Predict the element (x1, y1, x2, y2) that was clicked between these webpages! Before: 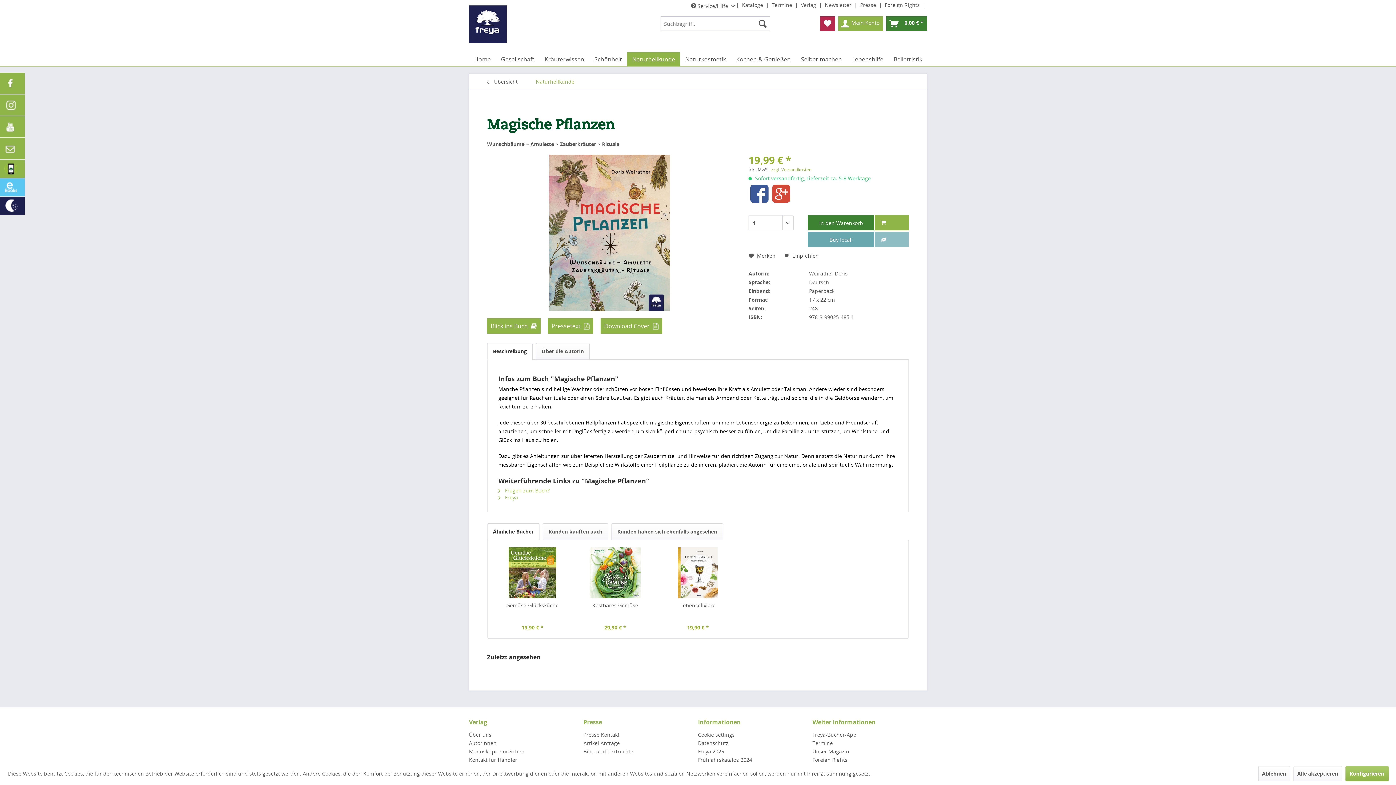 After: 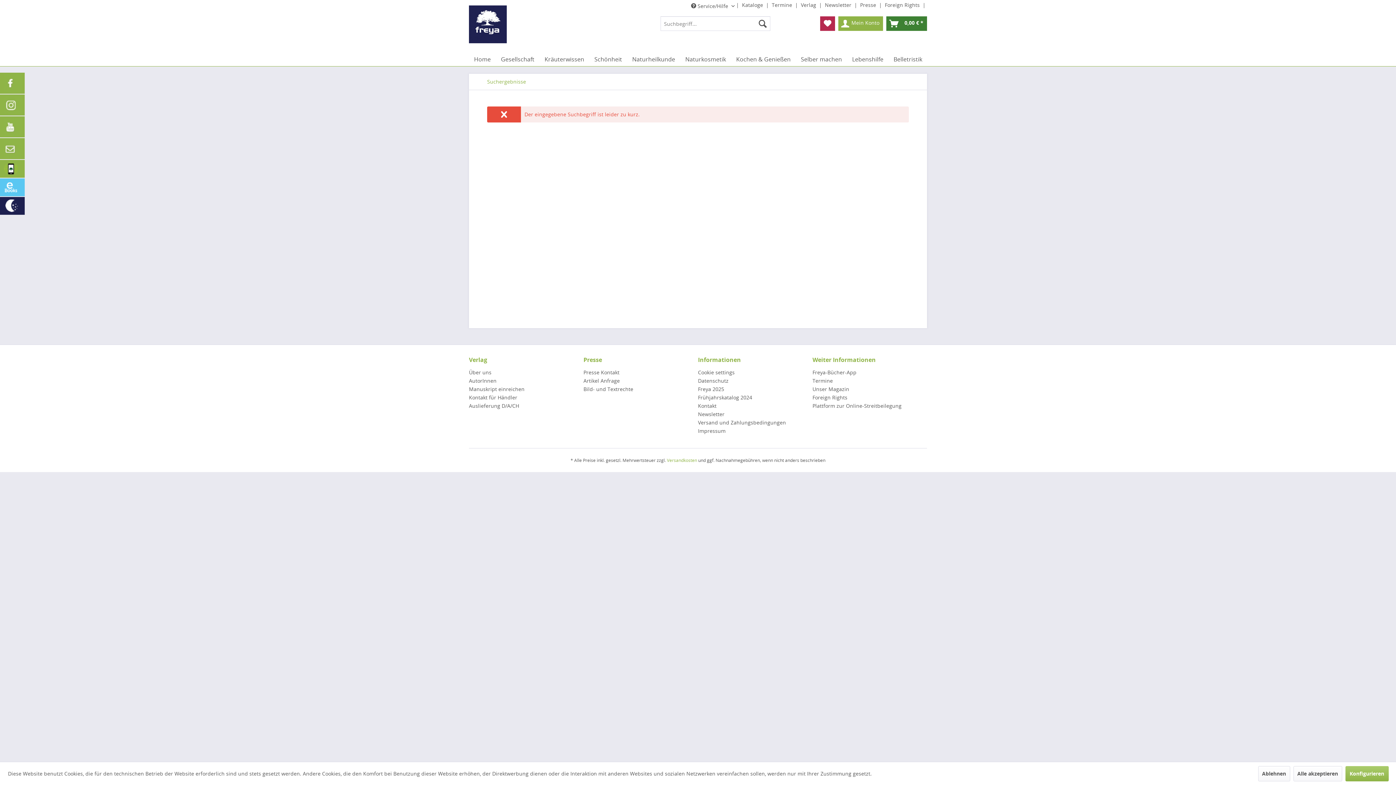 Action: bbox: (755, 16, 770, 30)